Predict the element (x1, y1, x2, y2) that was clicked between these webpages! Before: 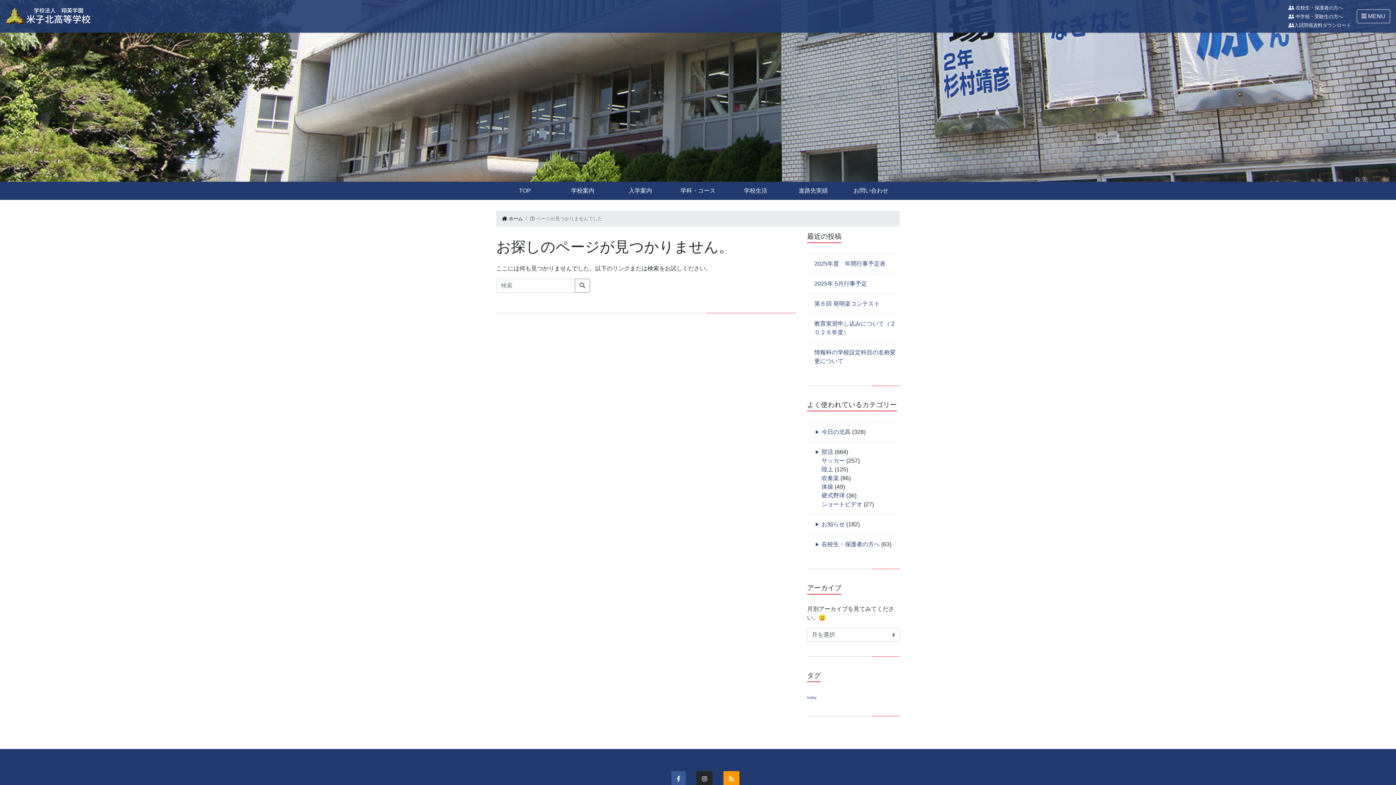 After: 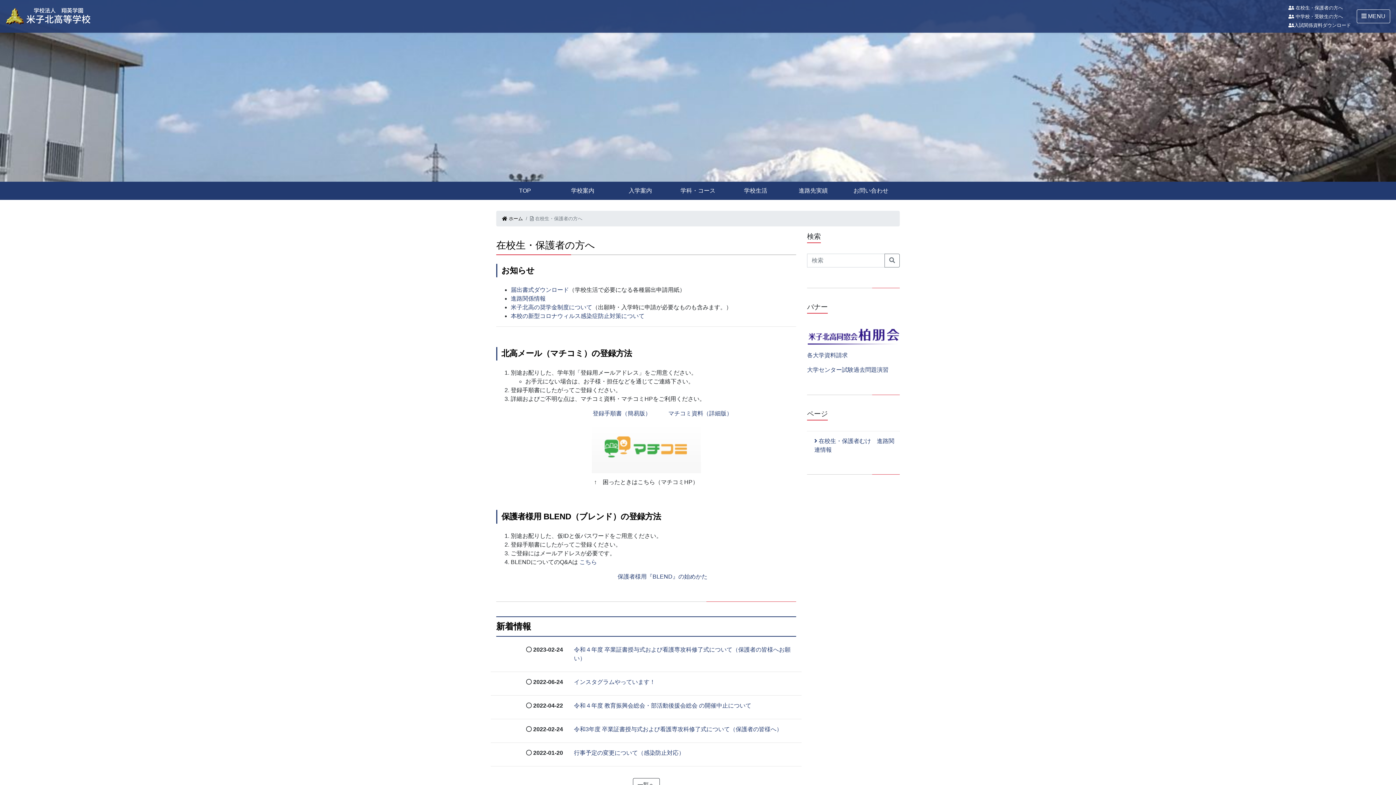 Action: label:  在校生・保護者の方へ bbox: (1288, 5, 1343, 10)